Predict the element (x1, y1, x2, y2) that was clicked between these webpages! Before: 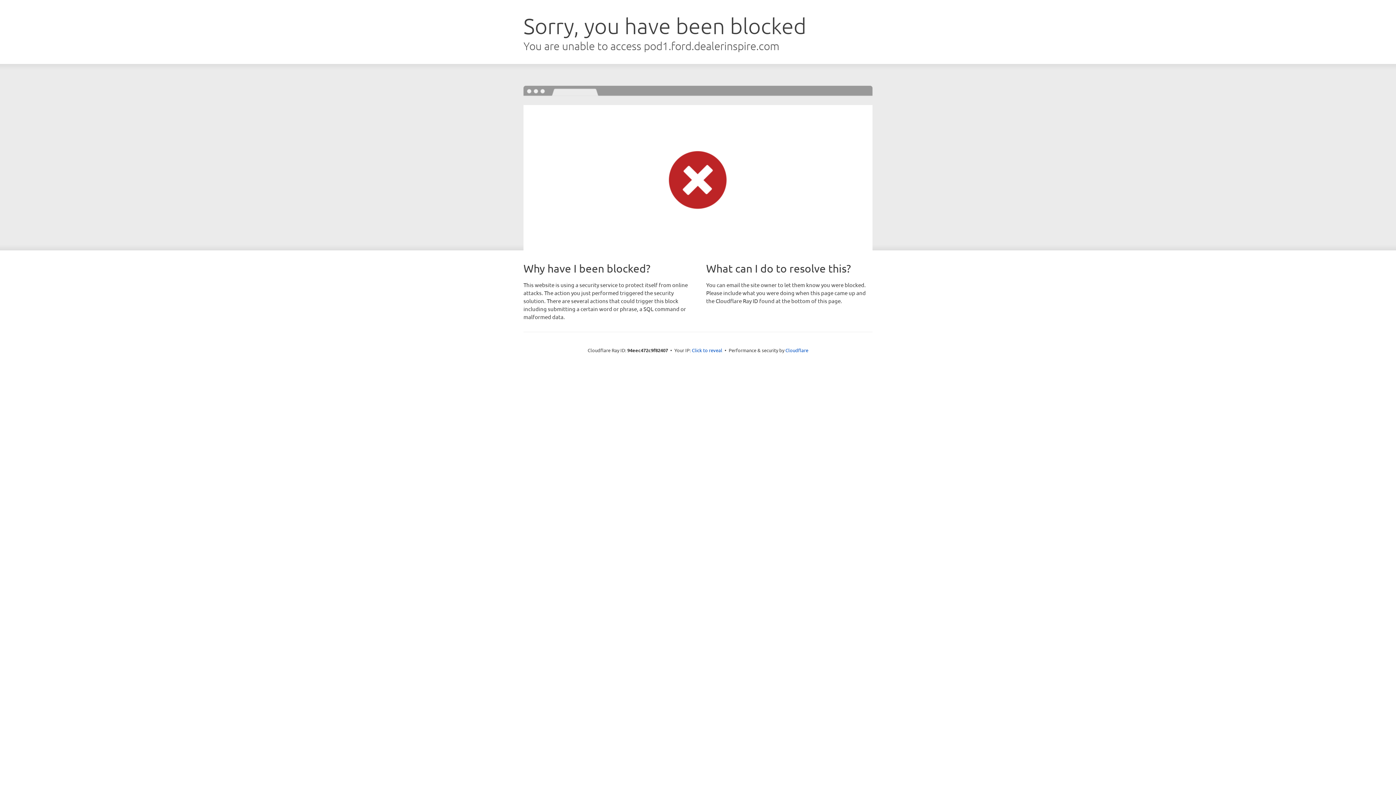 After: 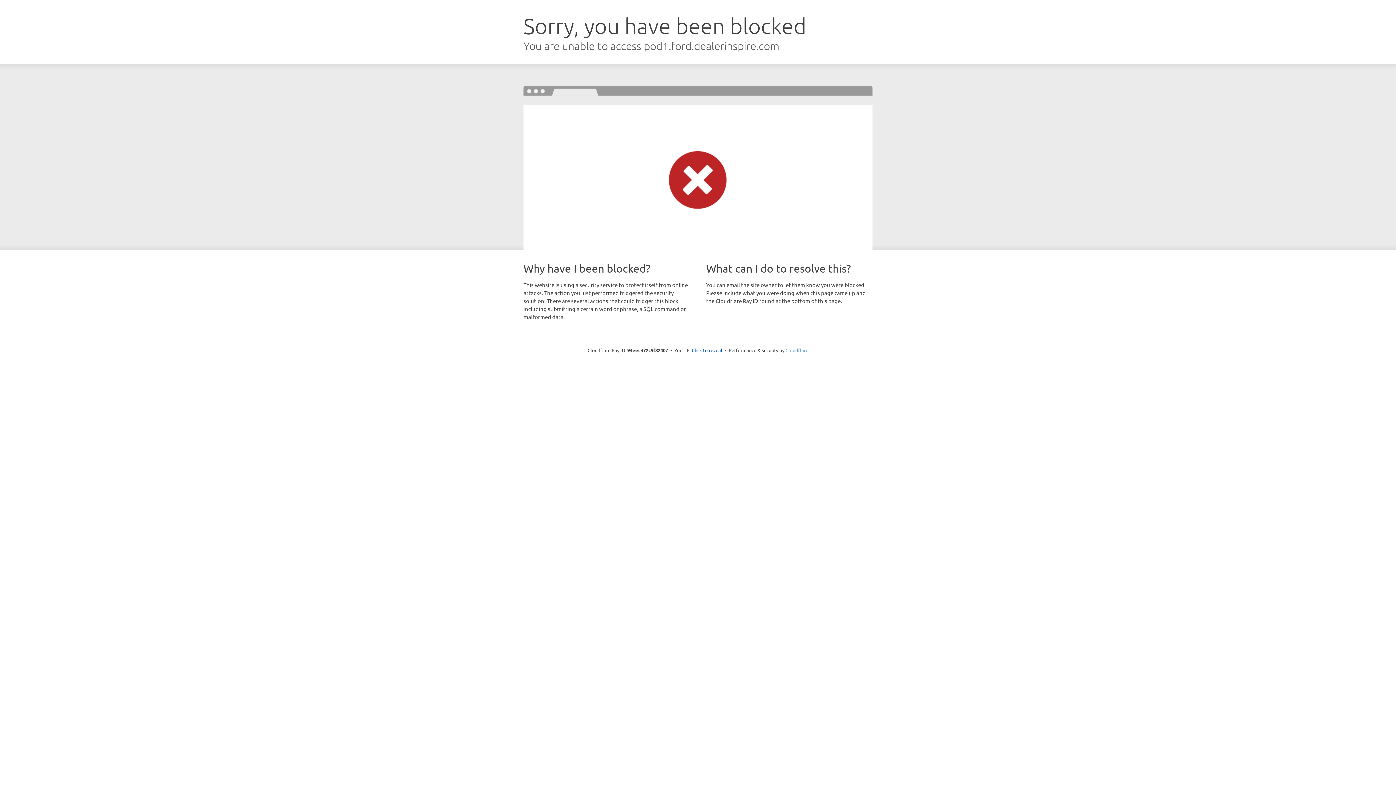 Action: label: Cloudflare bbox: (785, 347, 808, 353)